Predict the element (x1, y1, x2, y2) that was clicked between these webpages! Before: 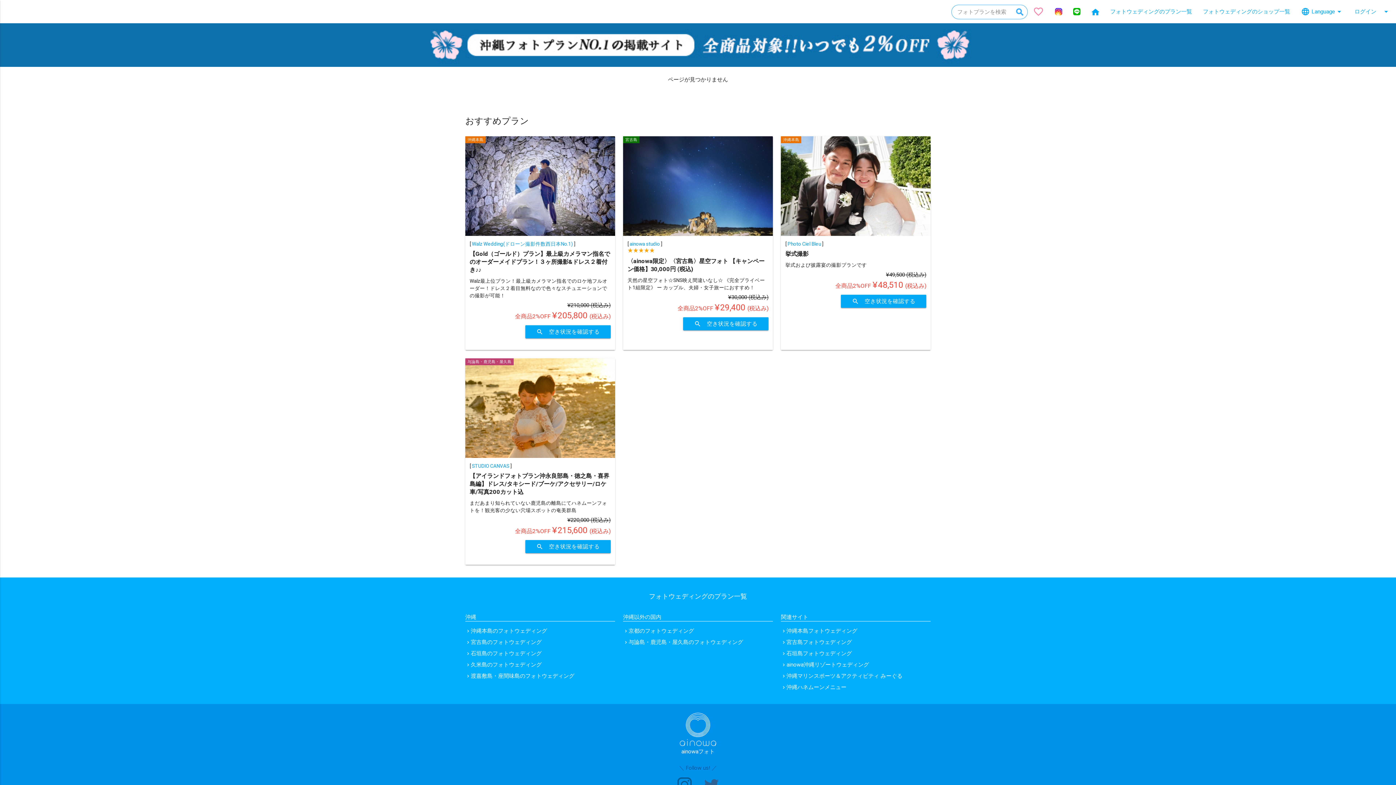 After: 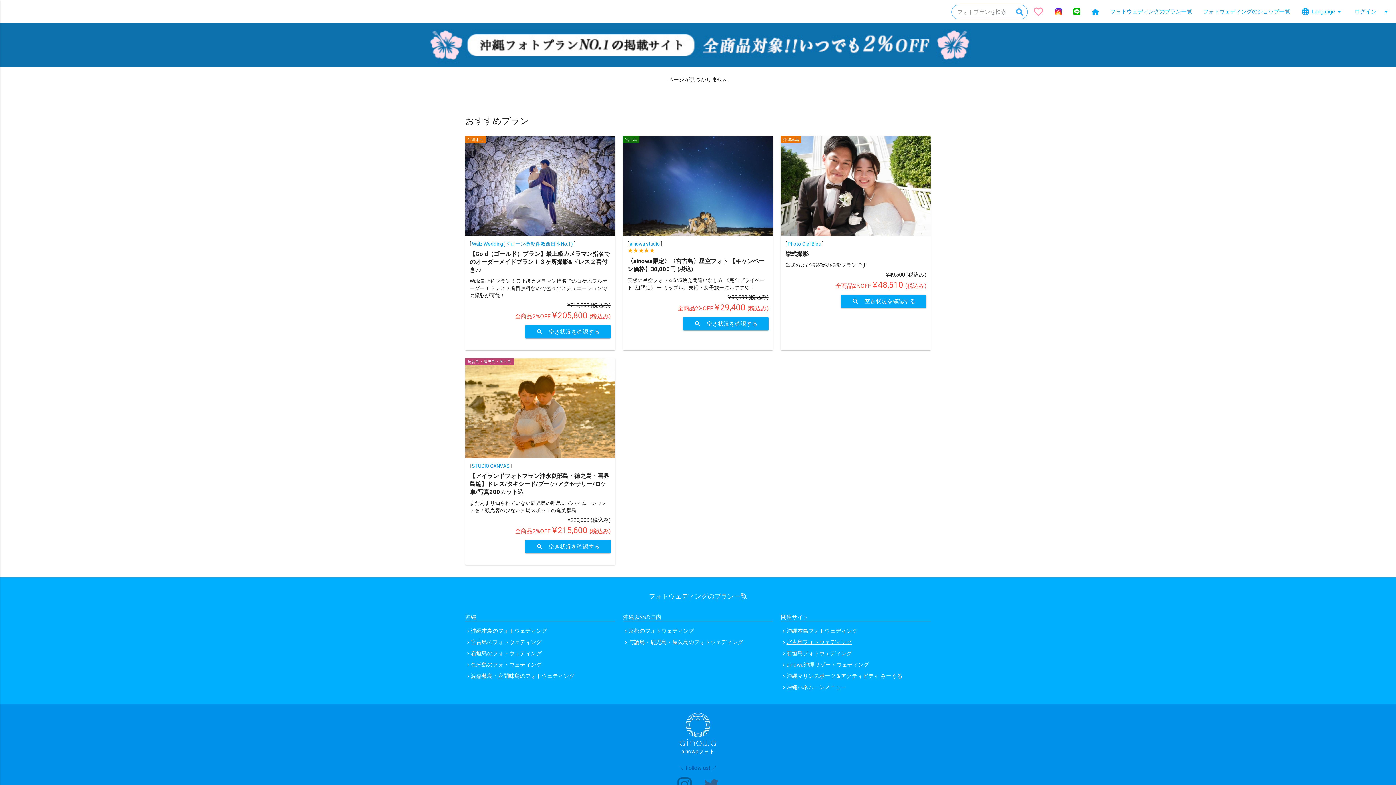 Action: bbox: (786, 638, 852, 646) label: 宮古島フォトウェディング